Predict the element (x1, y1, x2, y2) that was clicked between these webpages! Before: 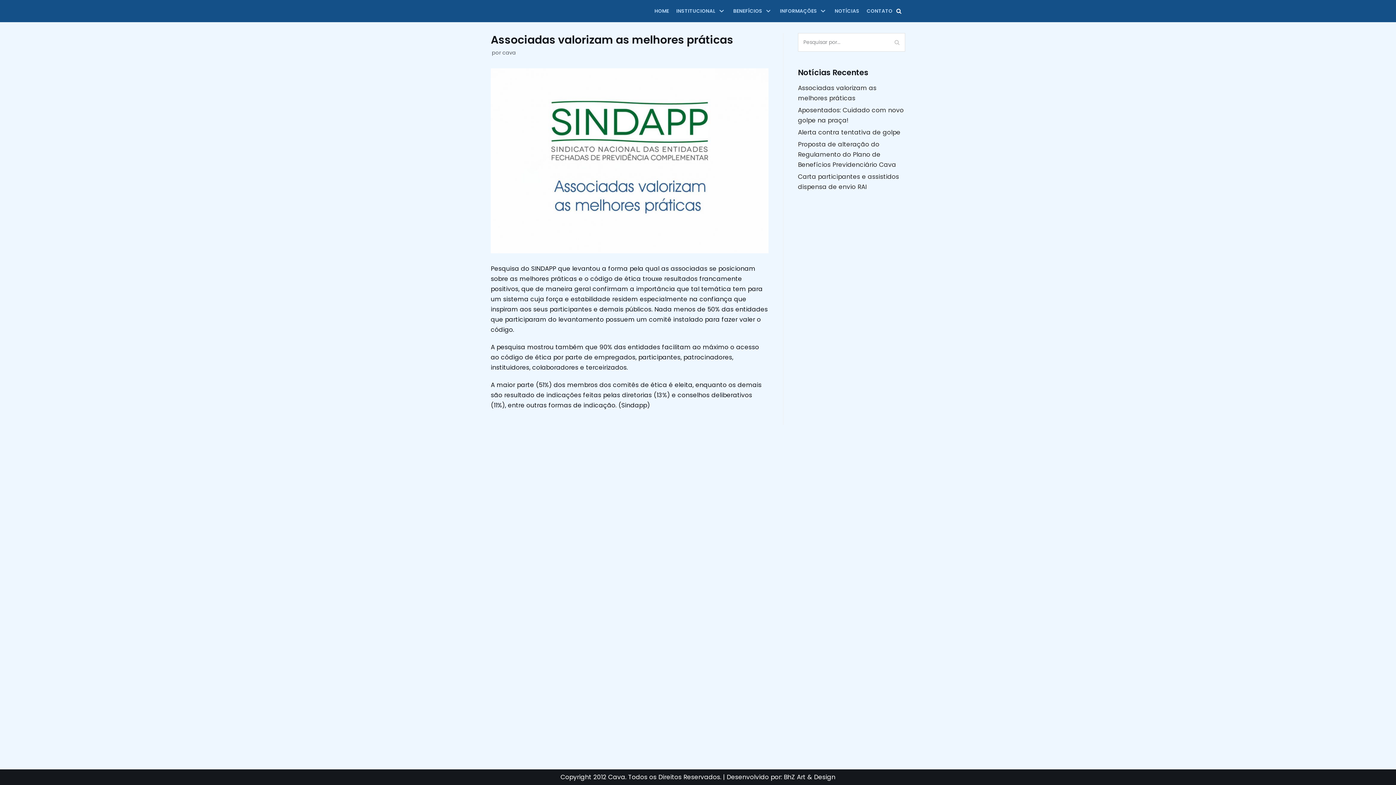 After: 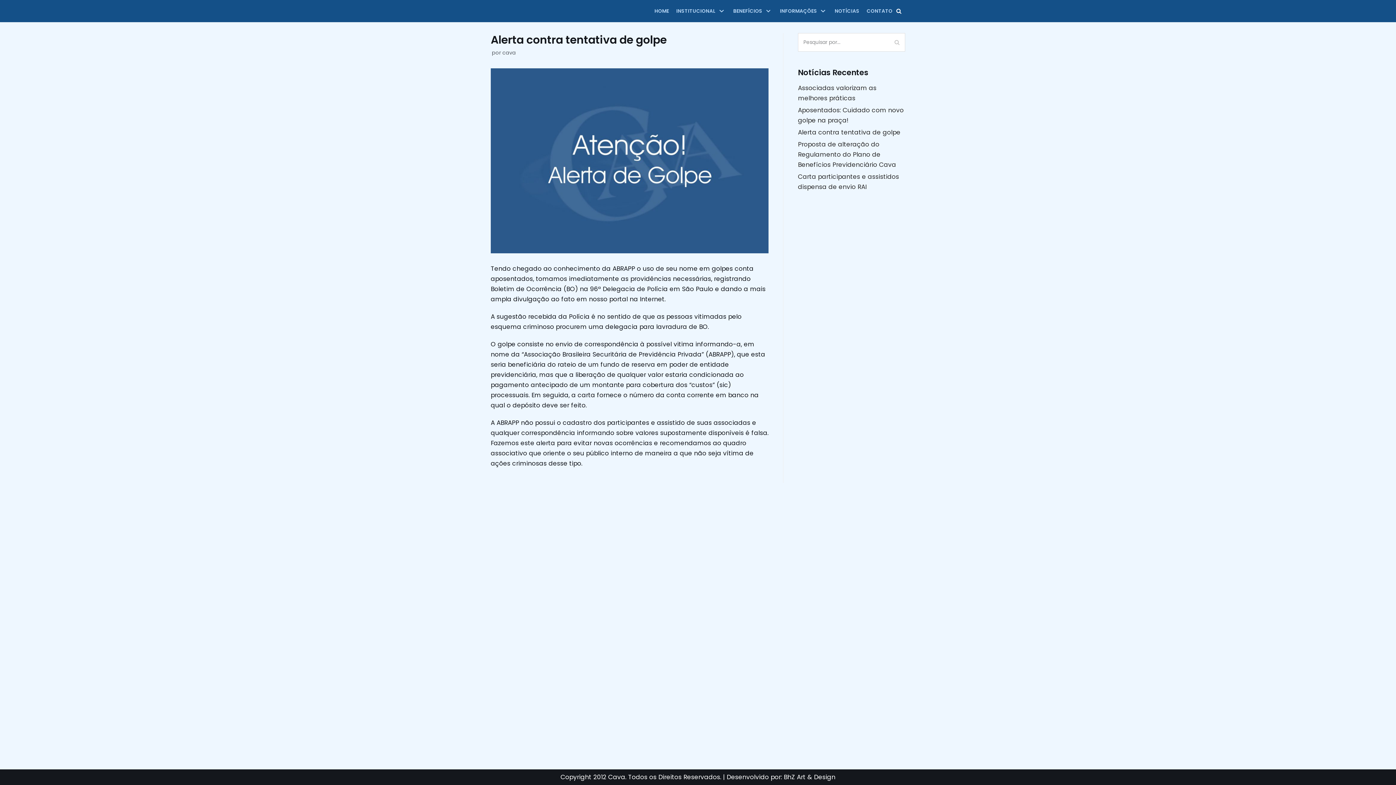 Action: bbox: (798, 128, 900, 136) label: Alerta contra tentativa de golpe